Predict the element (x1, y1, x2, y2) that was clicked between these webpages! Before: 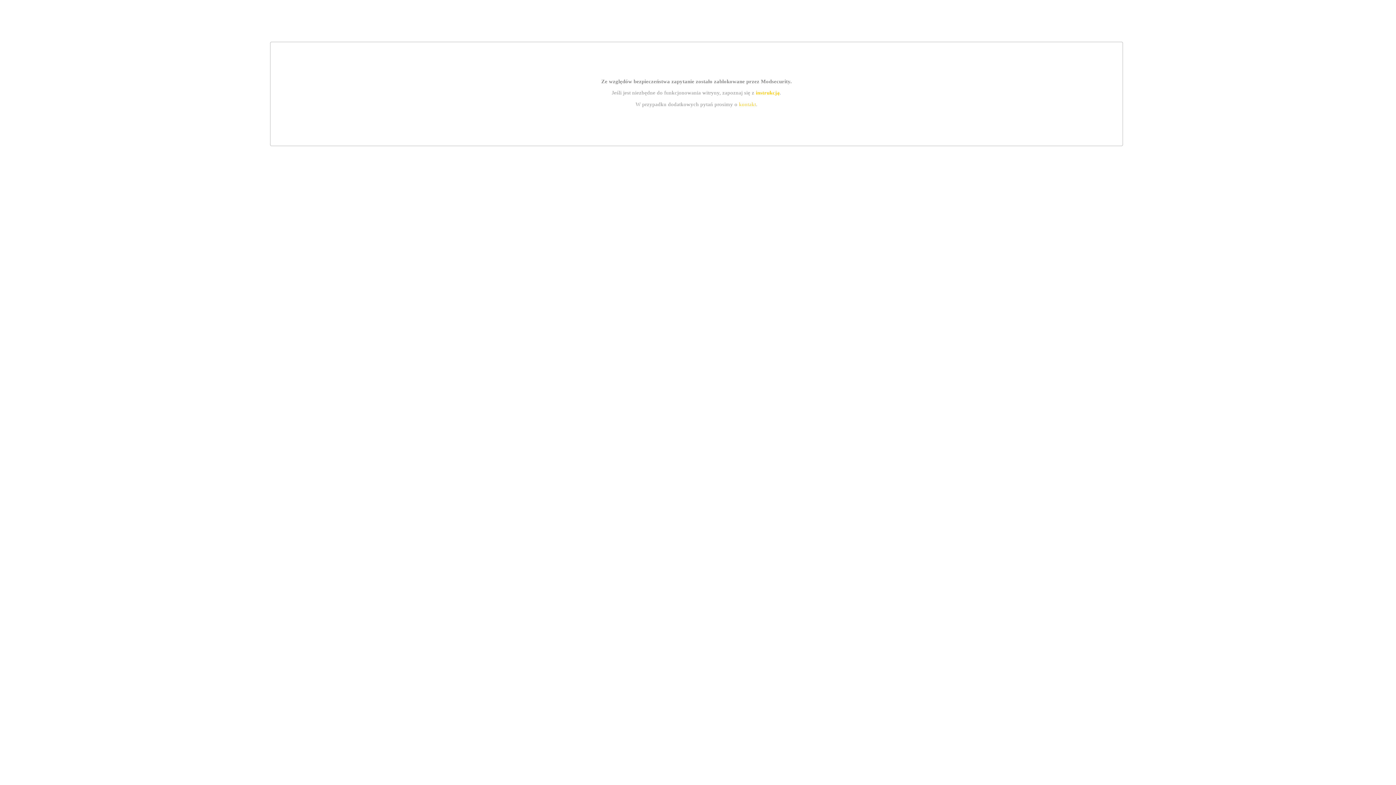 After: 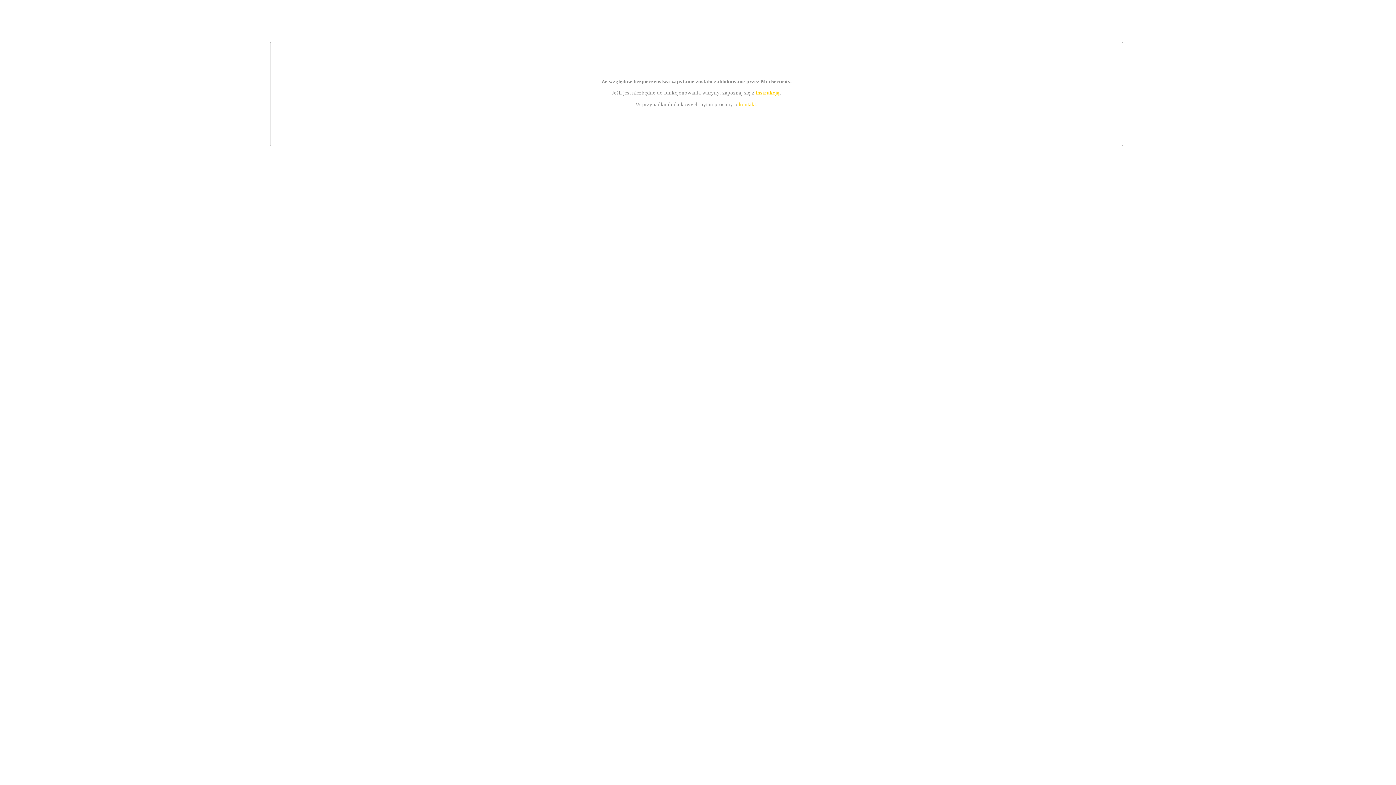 Action: label: kontakt bbox: (739, 101, 756, 107)